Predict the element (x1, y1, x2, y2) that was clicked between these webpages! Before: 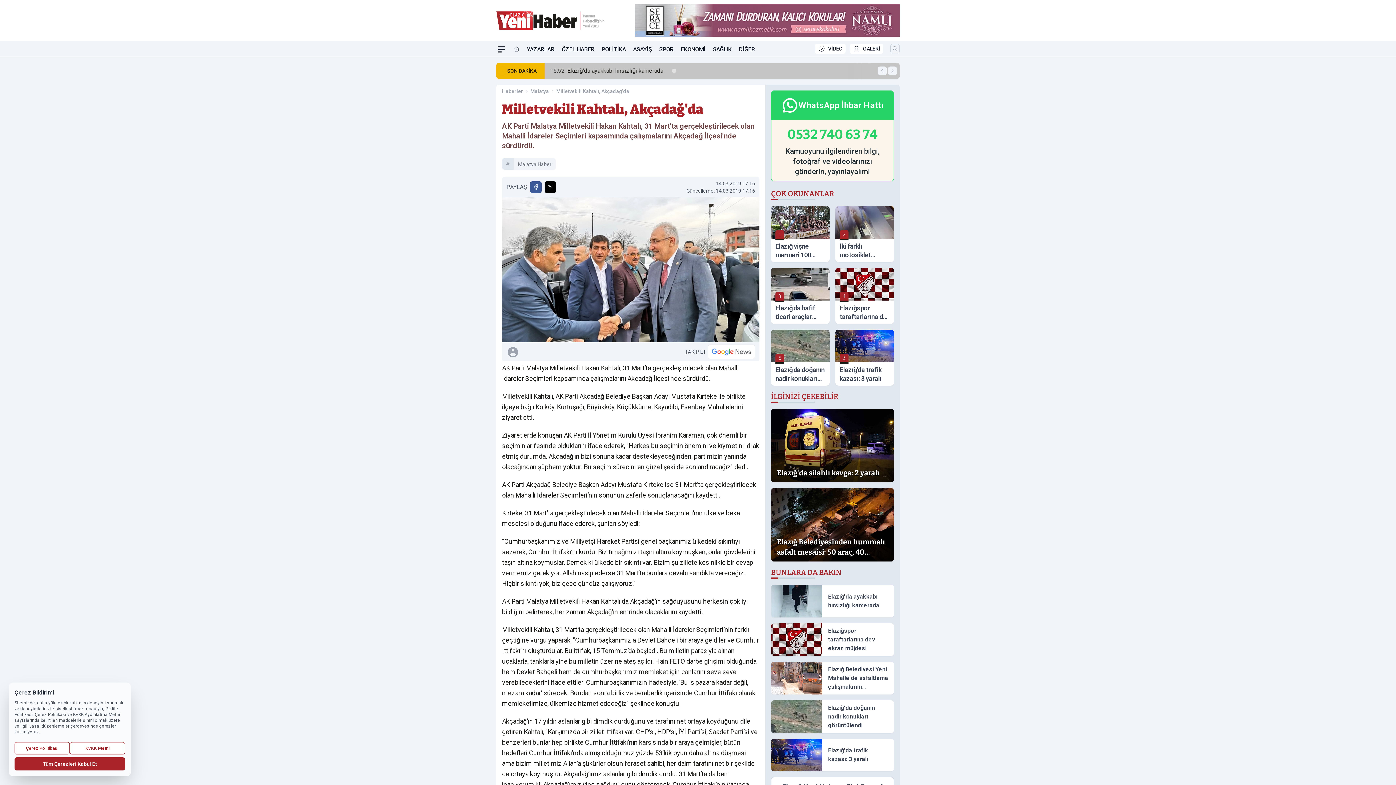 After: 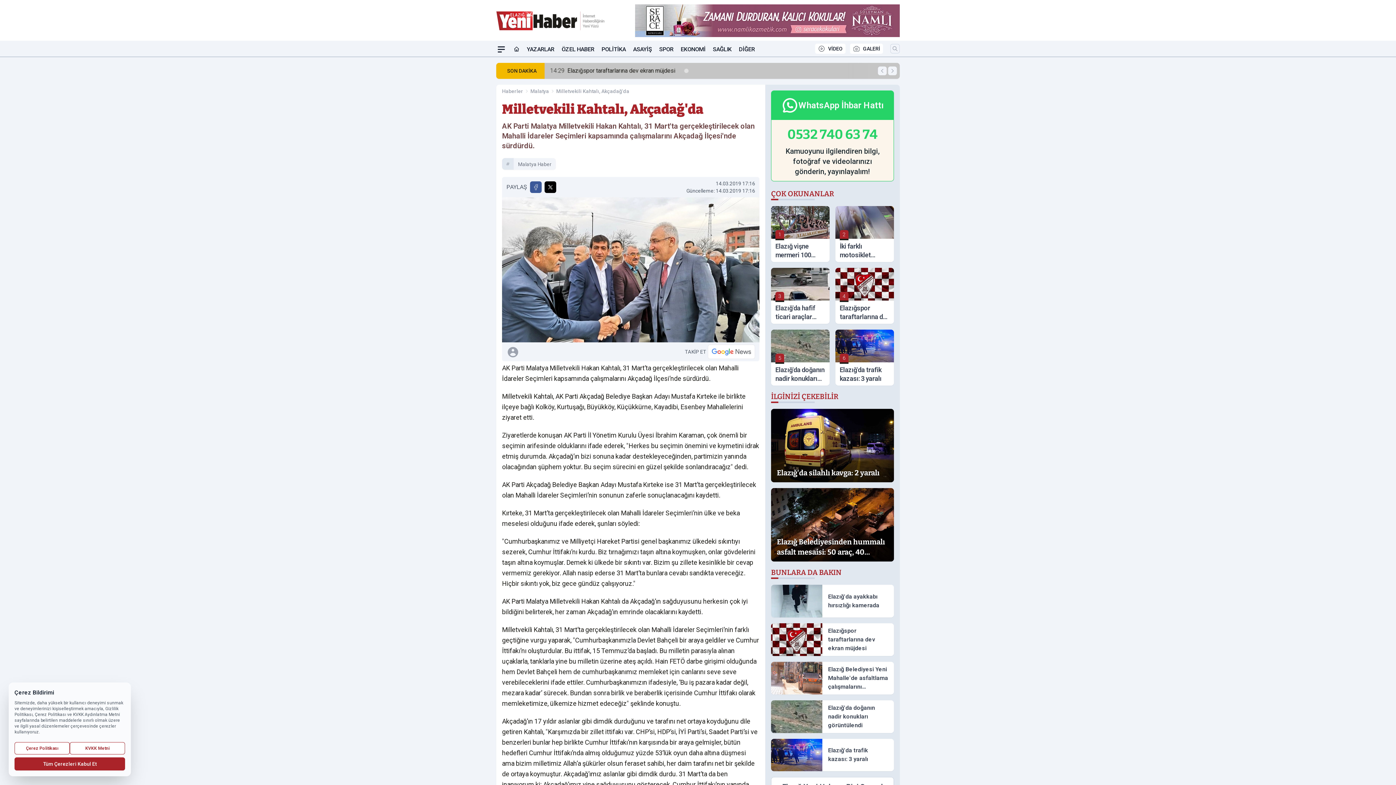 Action: bbox: (556, 87, 629, 94) label: Milletvekili Kahtalı, Akçadağ'da